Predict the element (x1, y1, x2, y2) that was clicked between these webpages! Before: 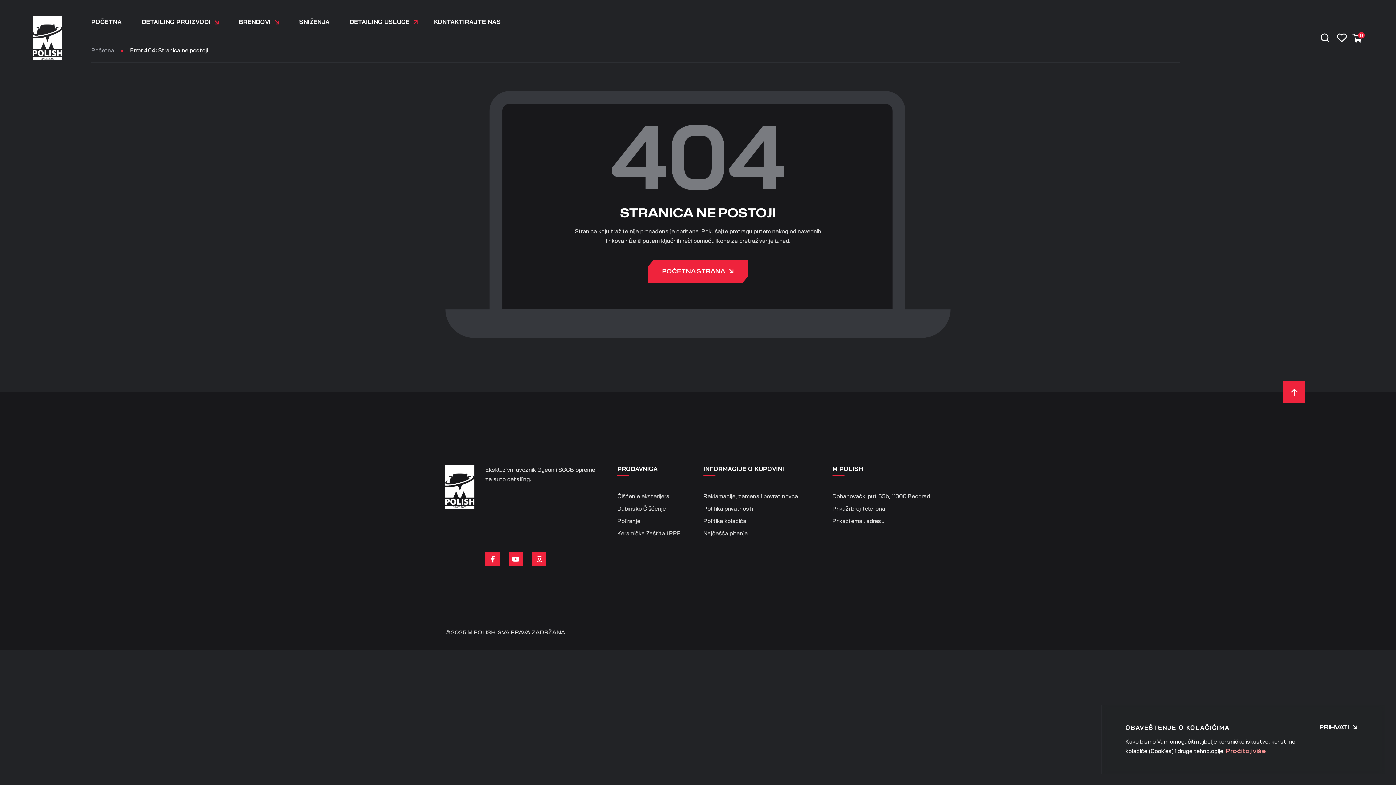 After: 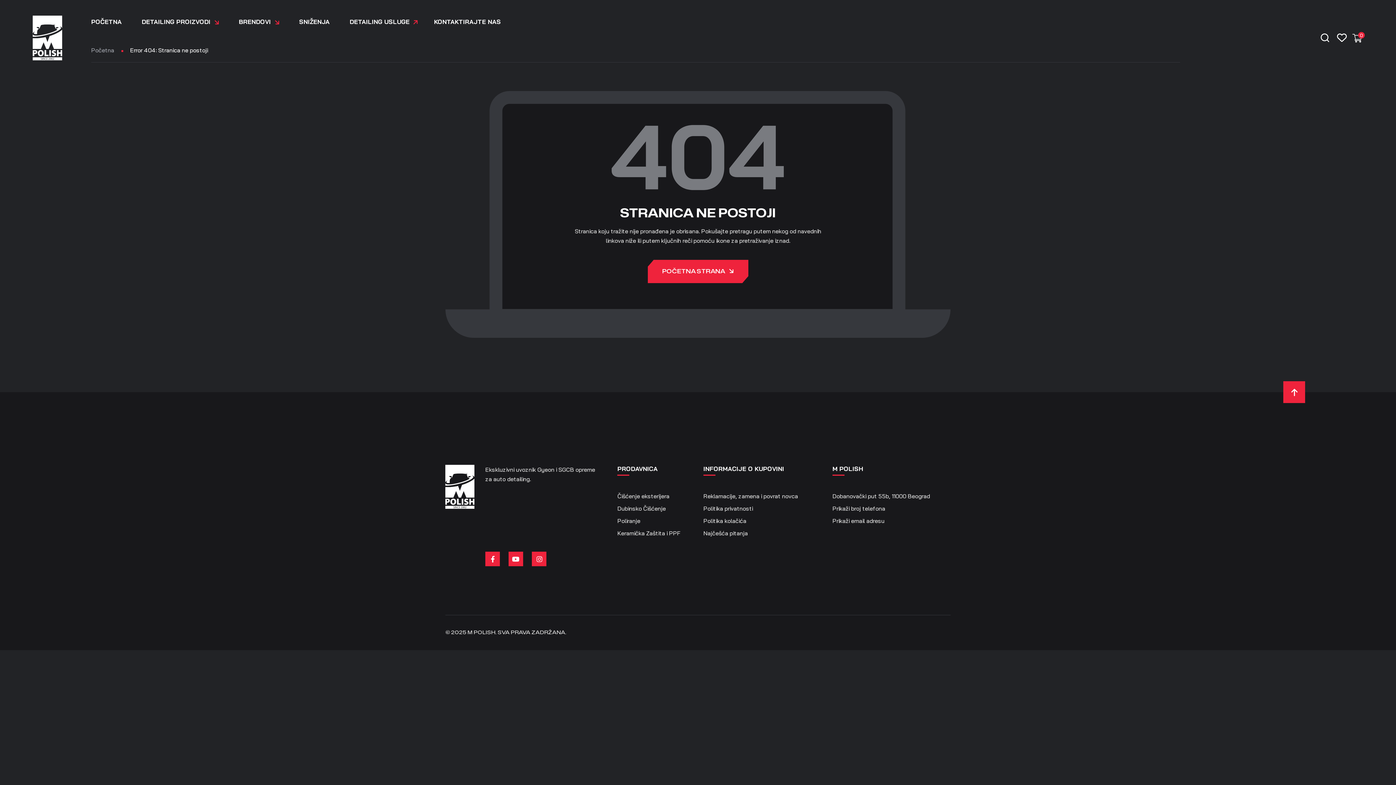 Action: bbox: (1319, 725, 1358, 730) label: PRIHVATI